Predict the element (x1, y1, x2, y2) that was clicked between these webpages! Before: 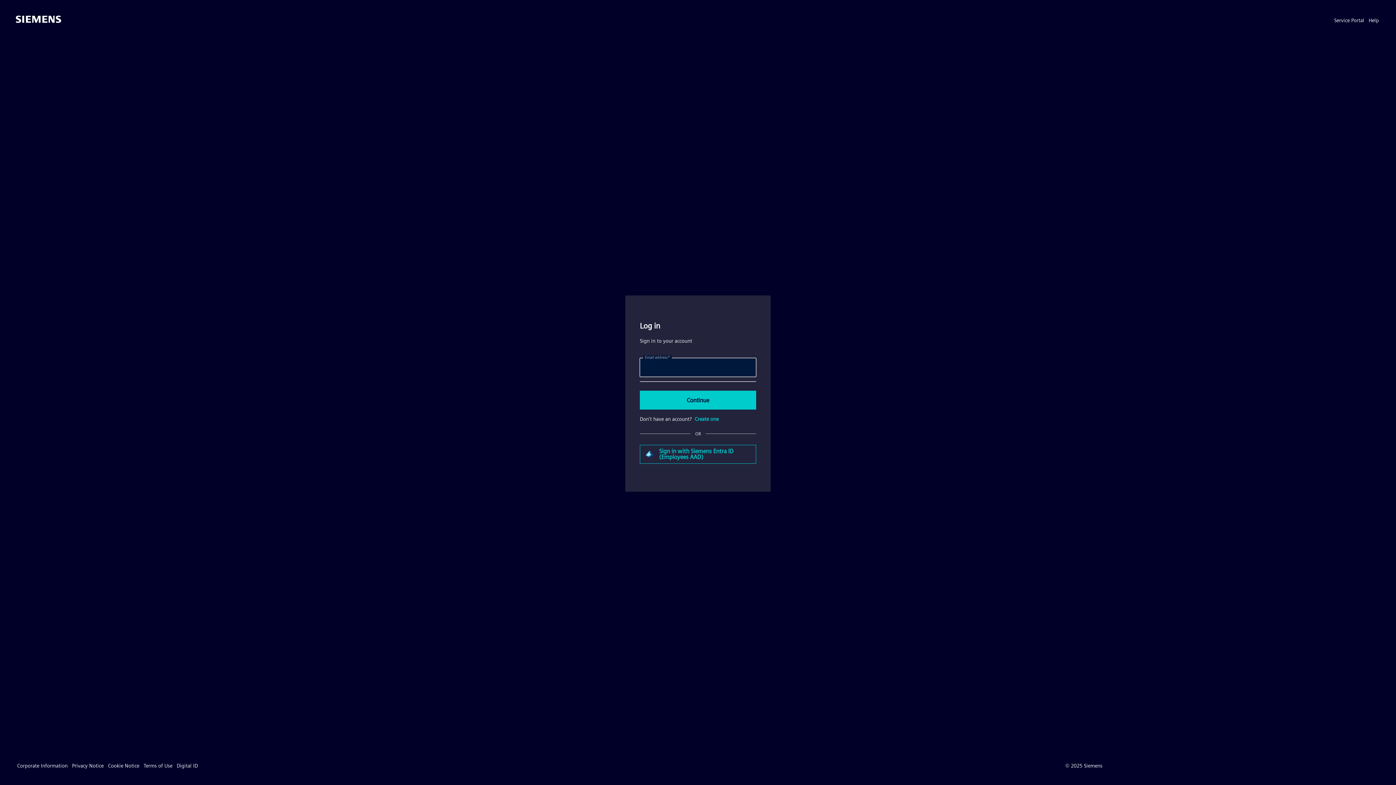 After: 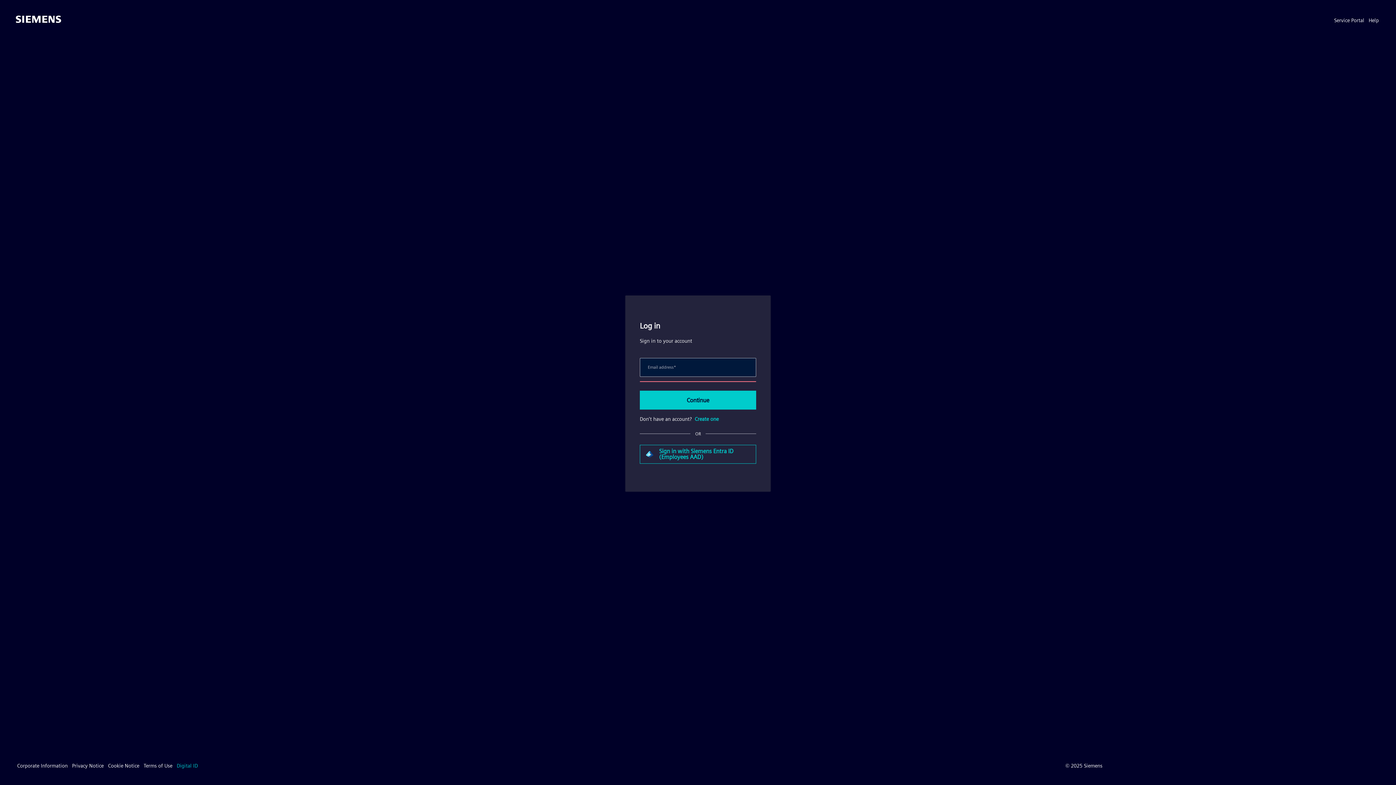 Action: label: Digital ID bbox: (176, 762, 197, 769)